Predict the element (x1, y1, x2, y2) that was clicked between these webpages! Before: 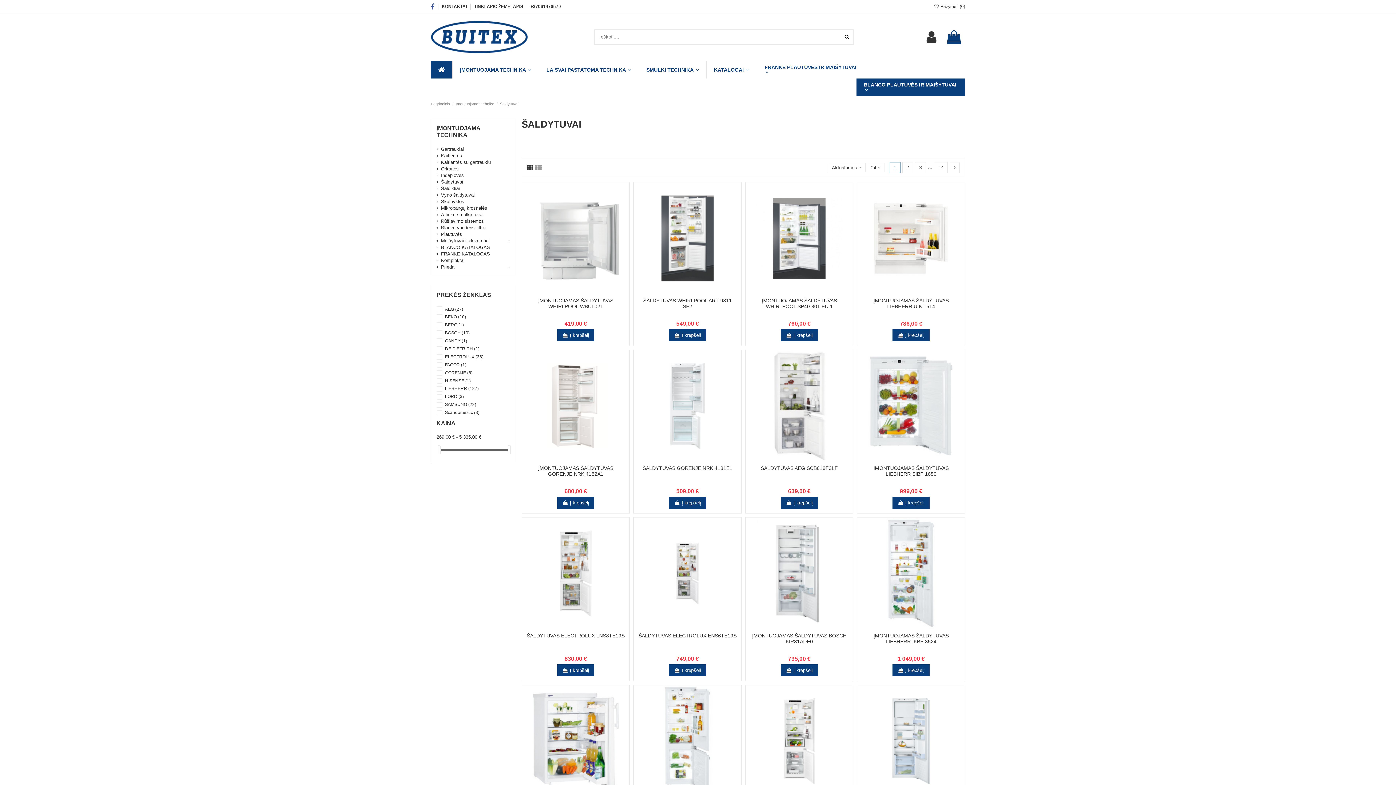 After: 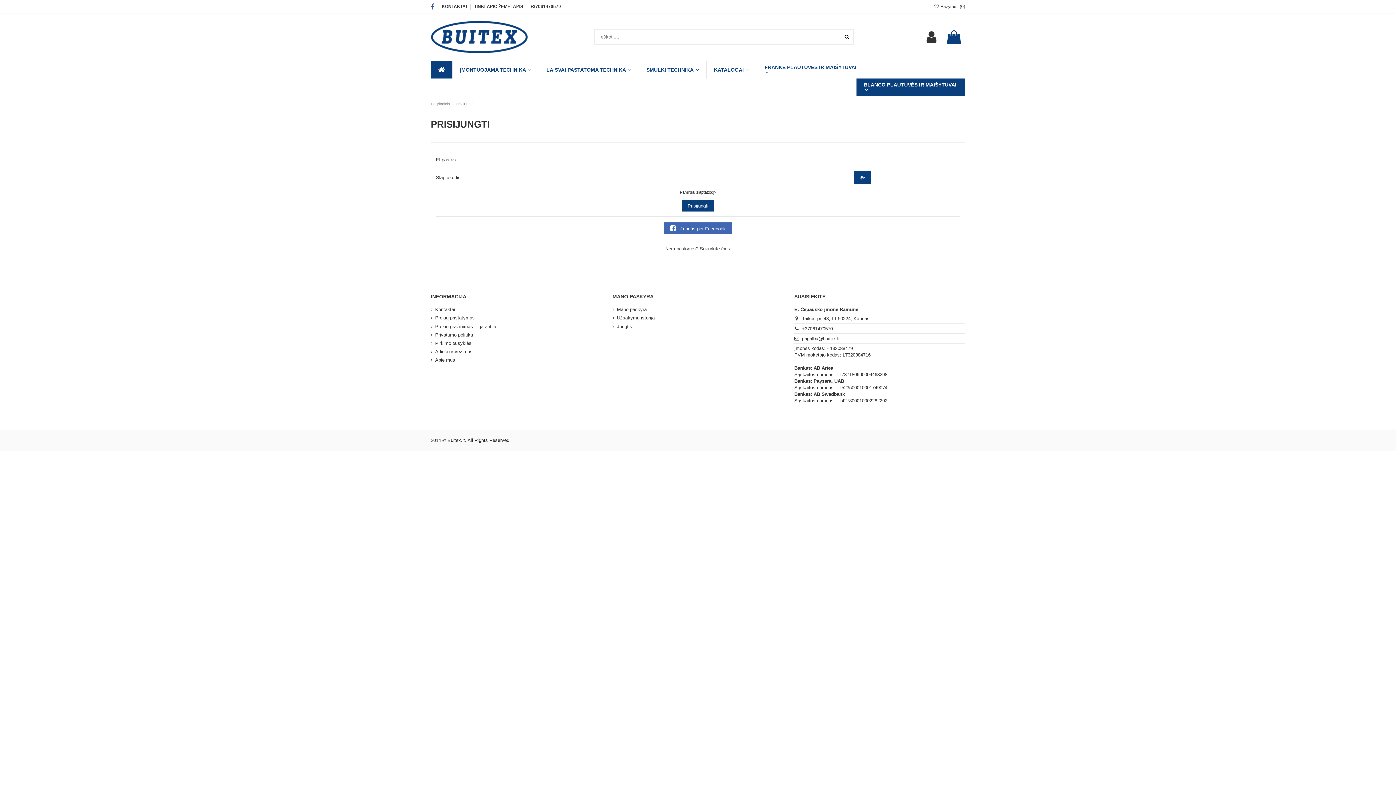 Action: bbox: (922, 30, 940, 43)